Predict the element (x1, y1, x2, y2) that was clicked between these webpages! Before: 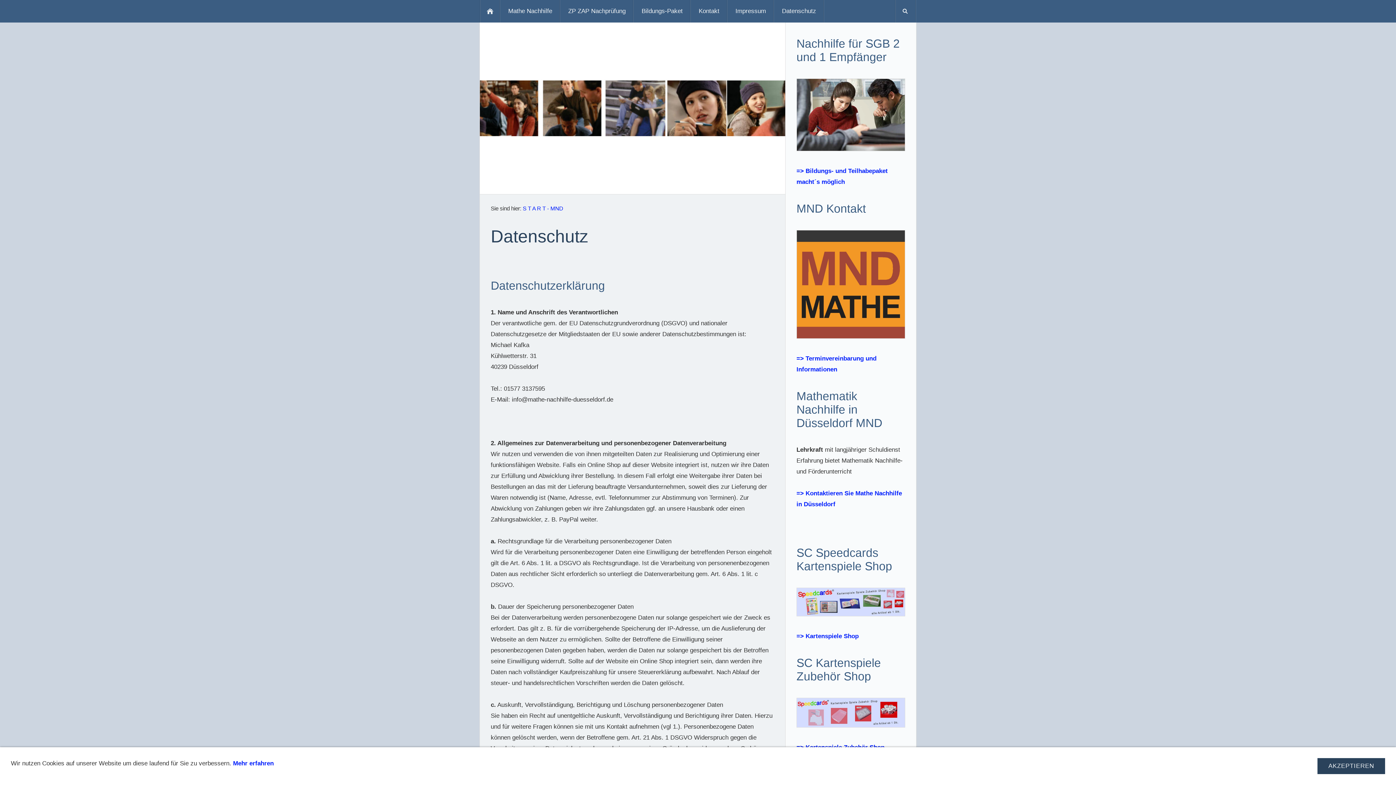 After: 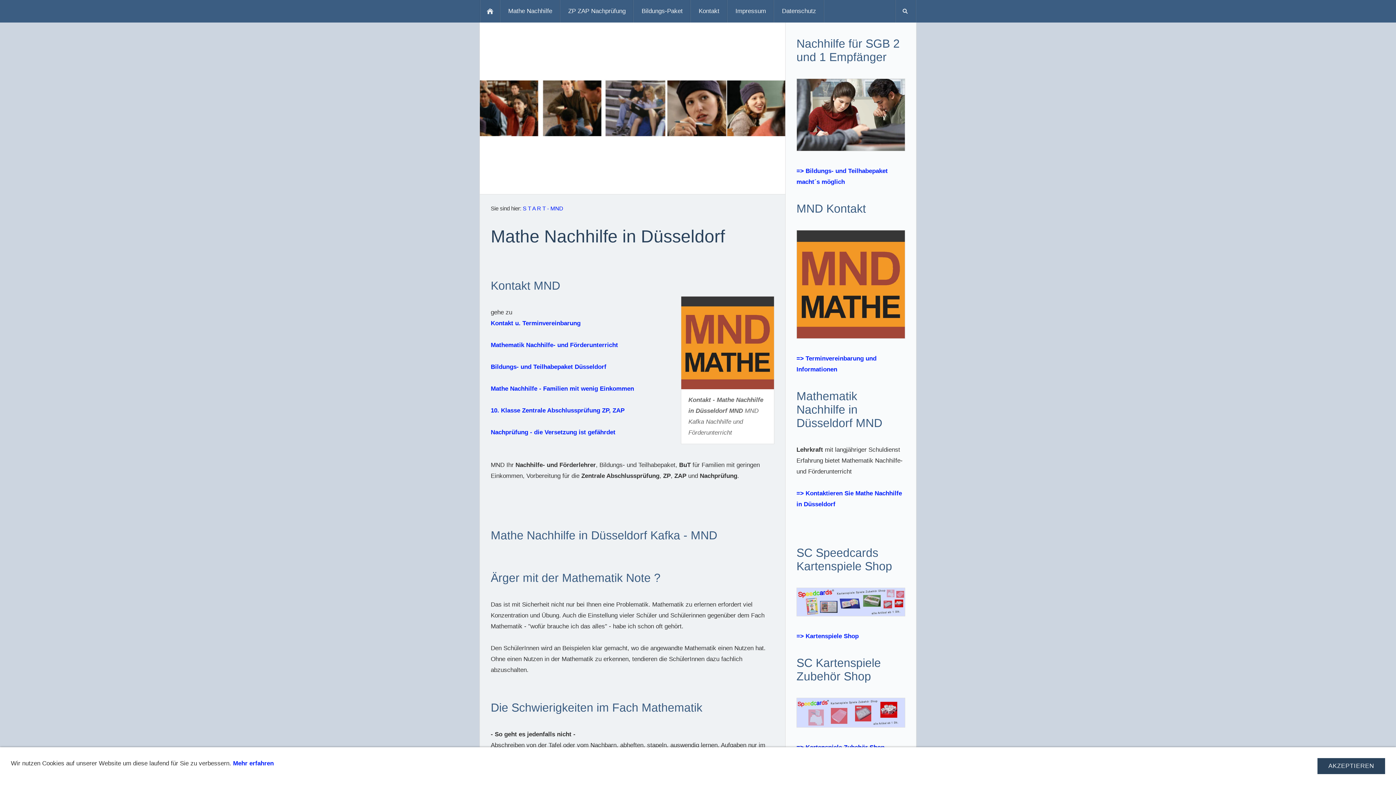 Action: label: Mathe Nachhilfe bbox: (500, 0, 560, 22)